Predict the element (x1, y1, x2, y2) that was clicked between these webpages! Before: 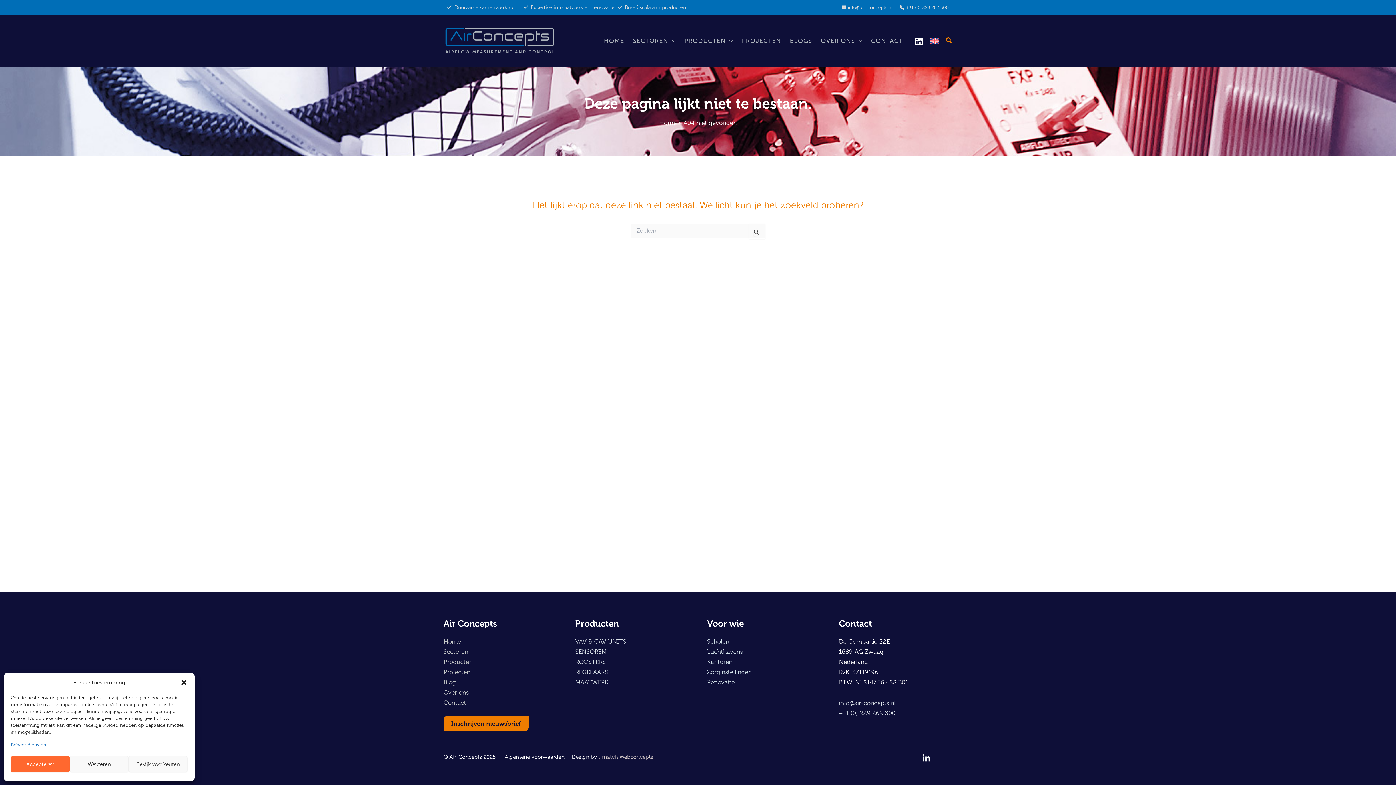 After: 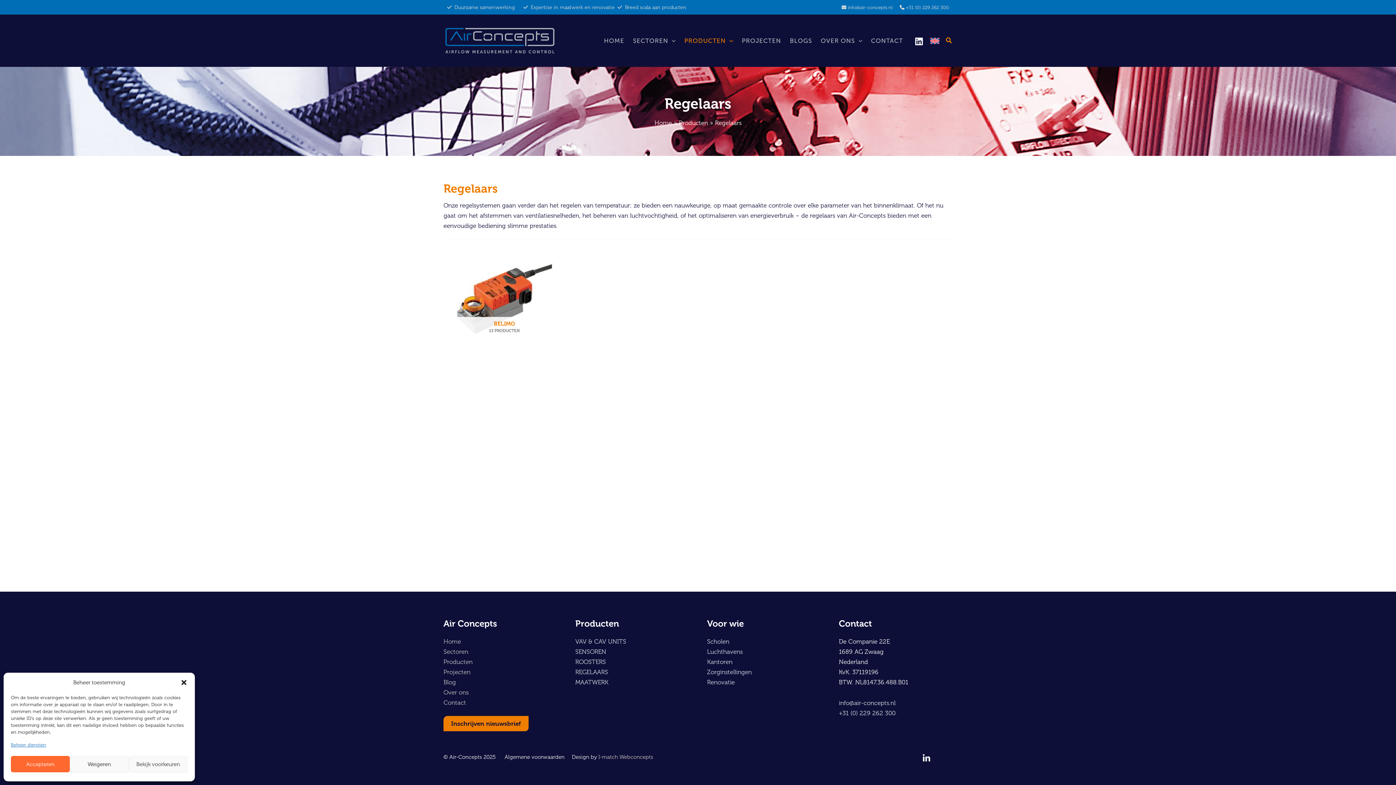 Action: label: REGELAARS bbox: (575, 668, 608, 675)